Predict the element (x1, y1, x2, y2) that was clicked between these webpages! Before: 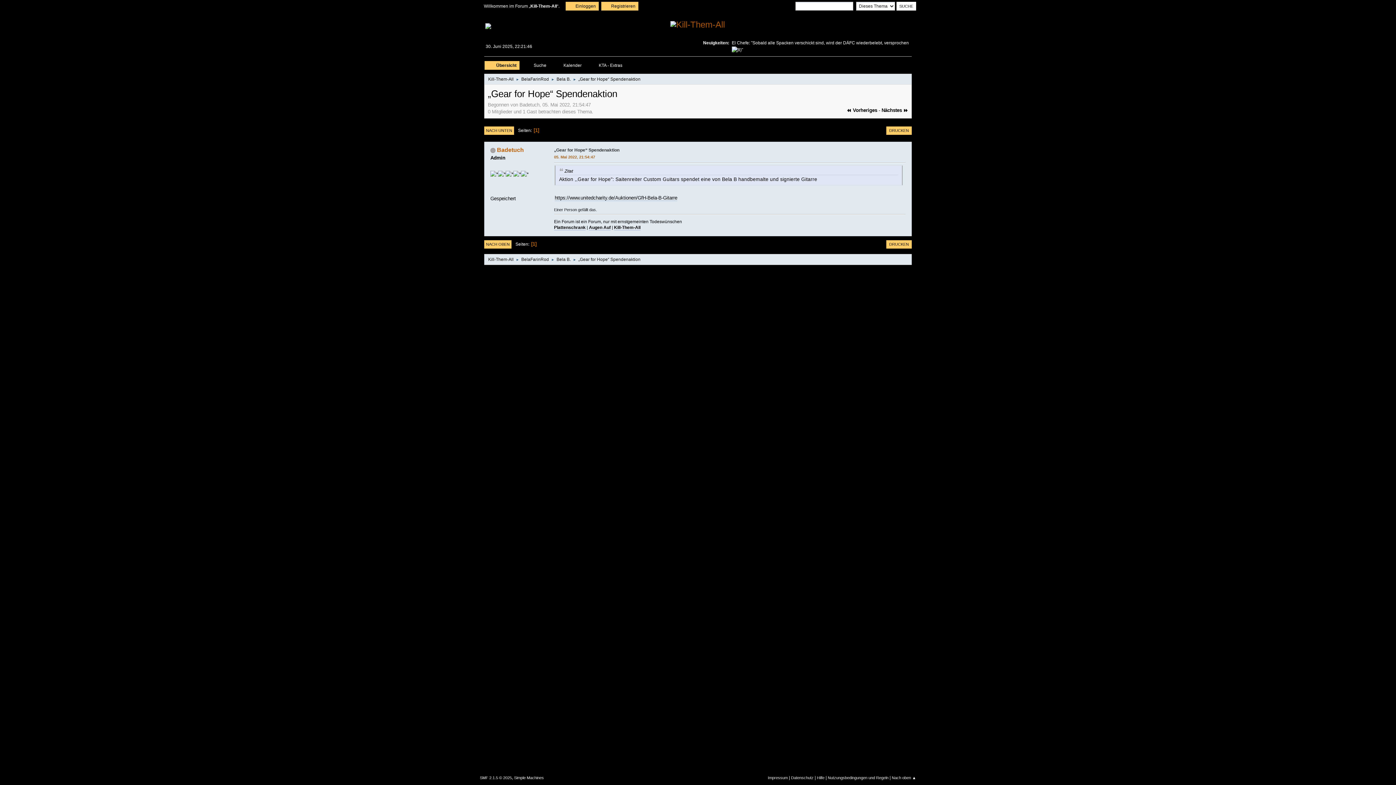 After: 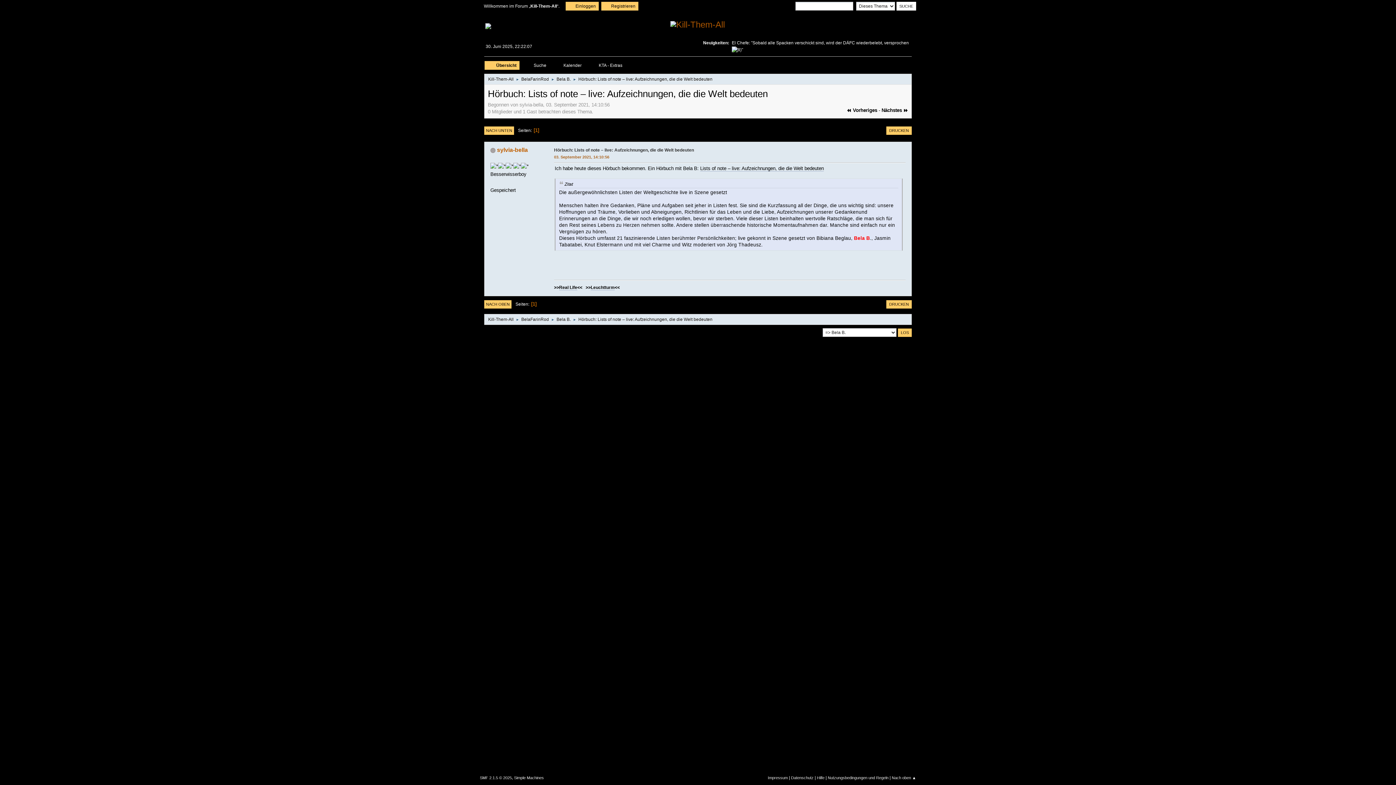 Action: bbox: (881, 107, 908, 112) label: Nächstes ⏩